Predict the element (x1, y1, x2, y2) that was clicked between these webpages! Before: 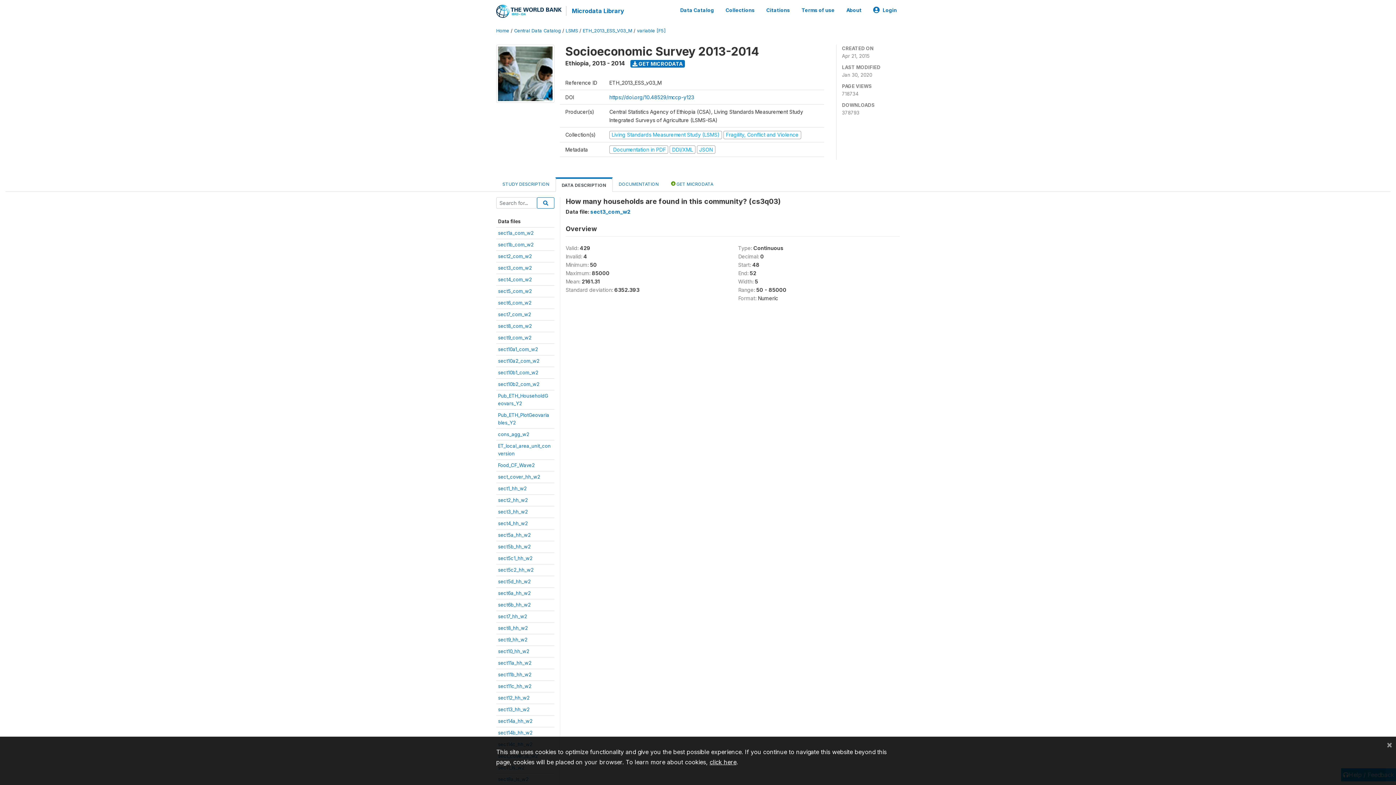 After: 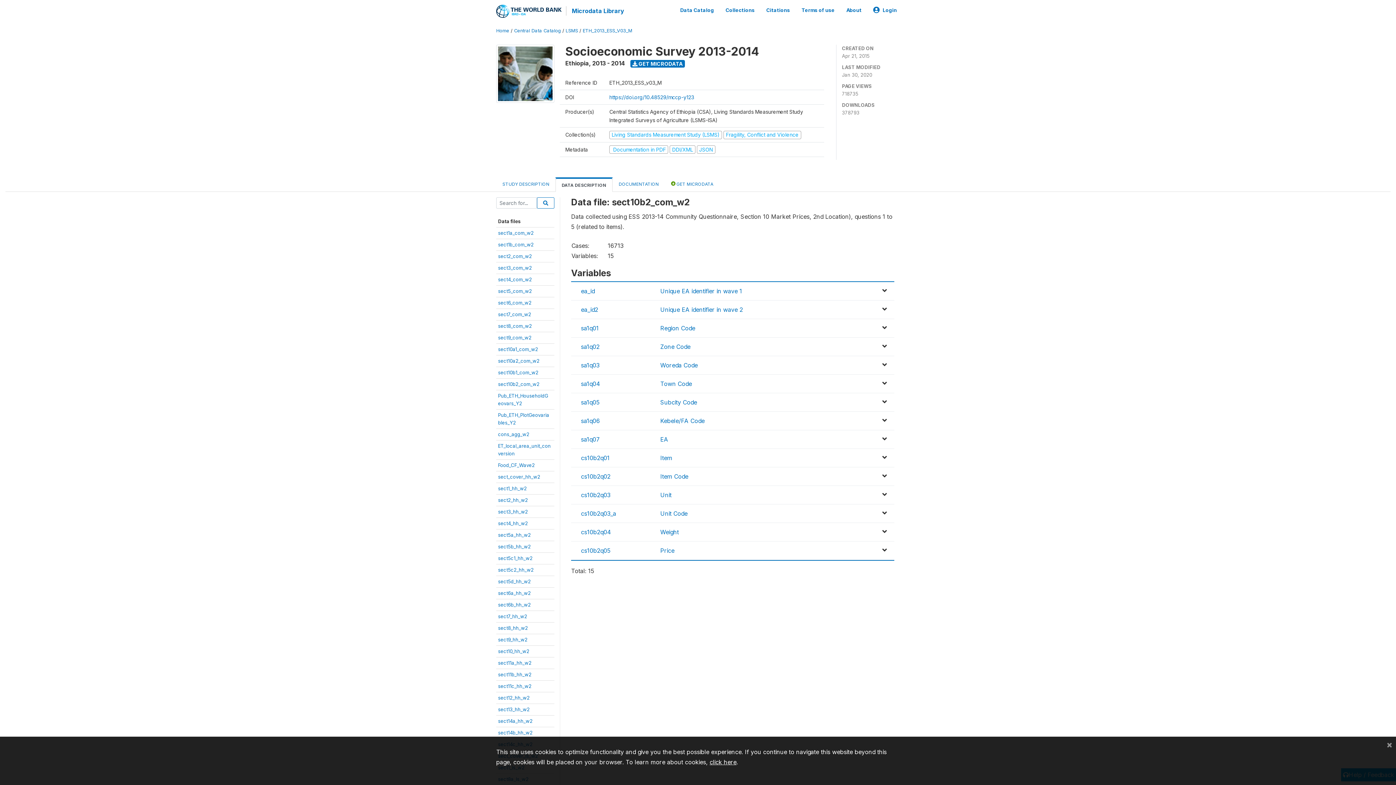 Action: bbox: (498, 381, 539, 387) label: sect10b2_com_w2